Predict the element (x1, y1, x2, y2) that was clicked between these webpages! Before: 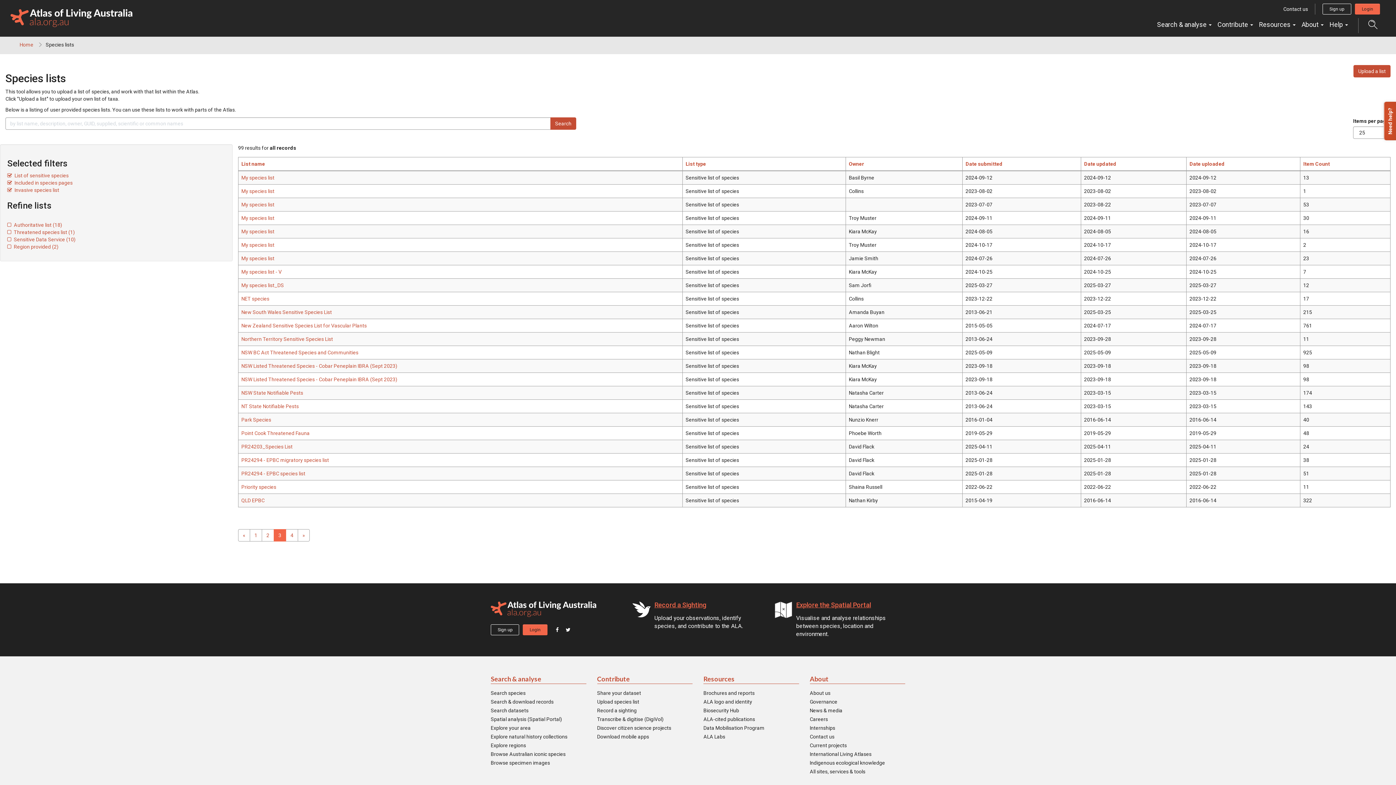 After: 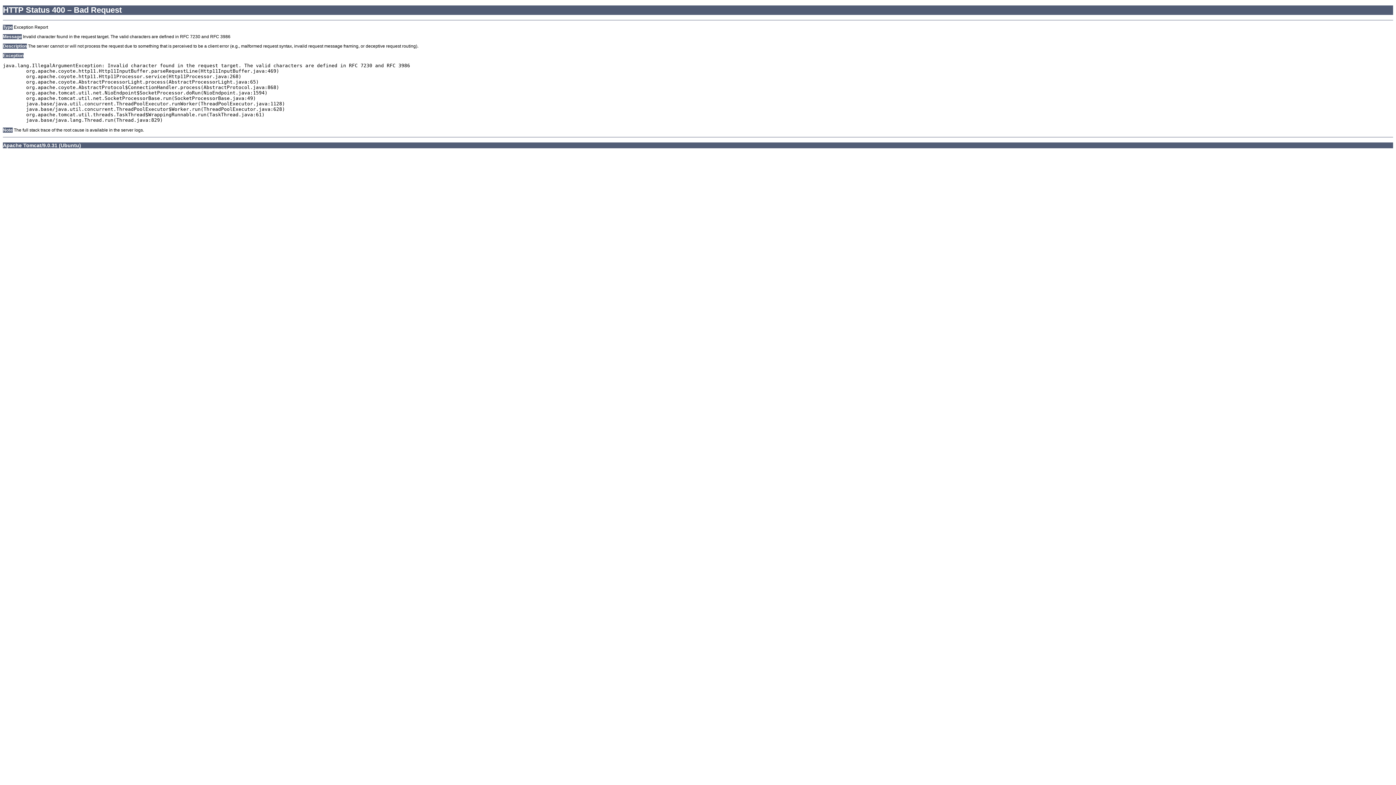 Action: label:   Region provided (2) bbox: (7, 243, 58, 249)